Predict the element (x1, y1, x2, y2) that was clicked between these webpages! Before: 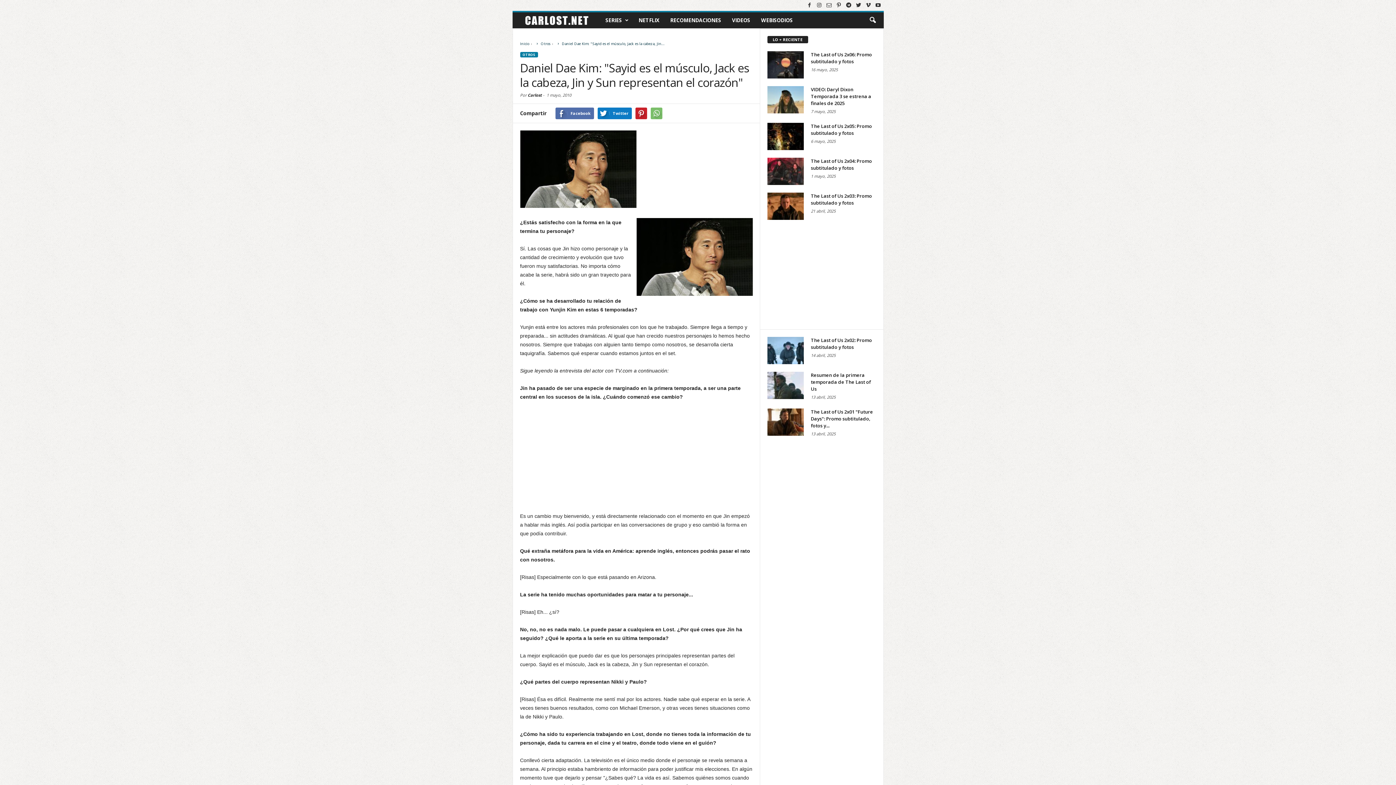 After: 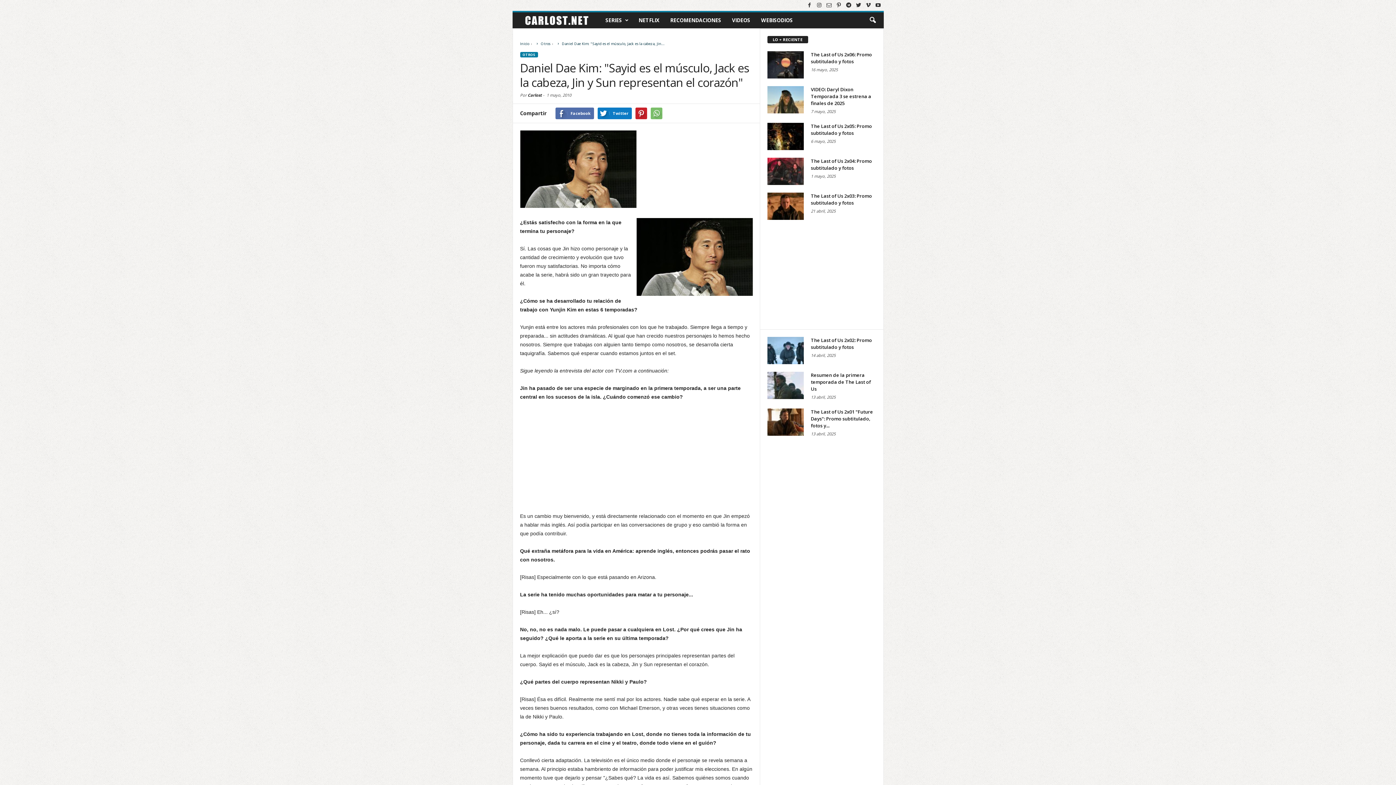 Action: bbox: (815, 0, 823, 9)